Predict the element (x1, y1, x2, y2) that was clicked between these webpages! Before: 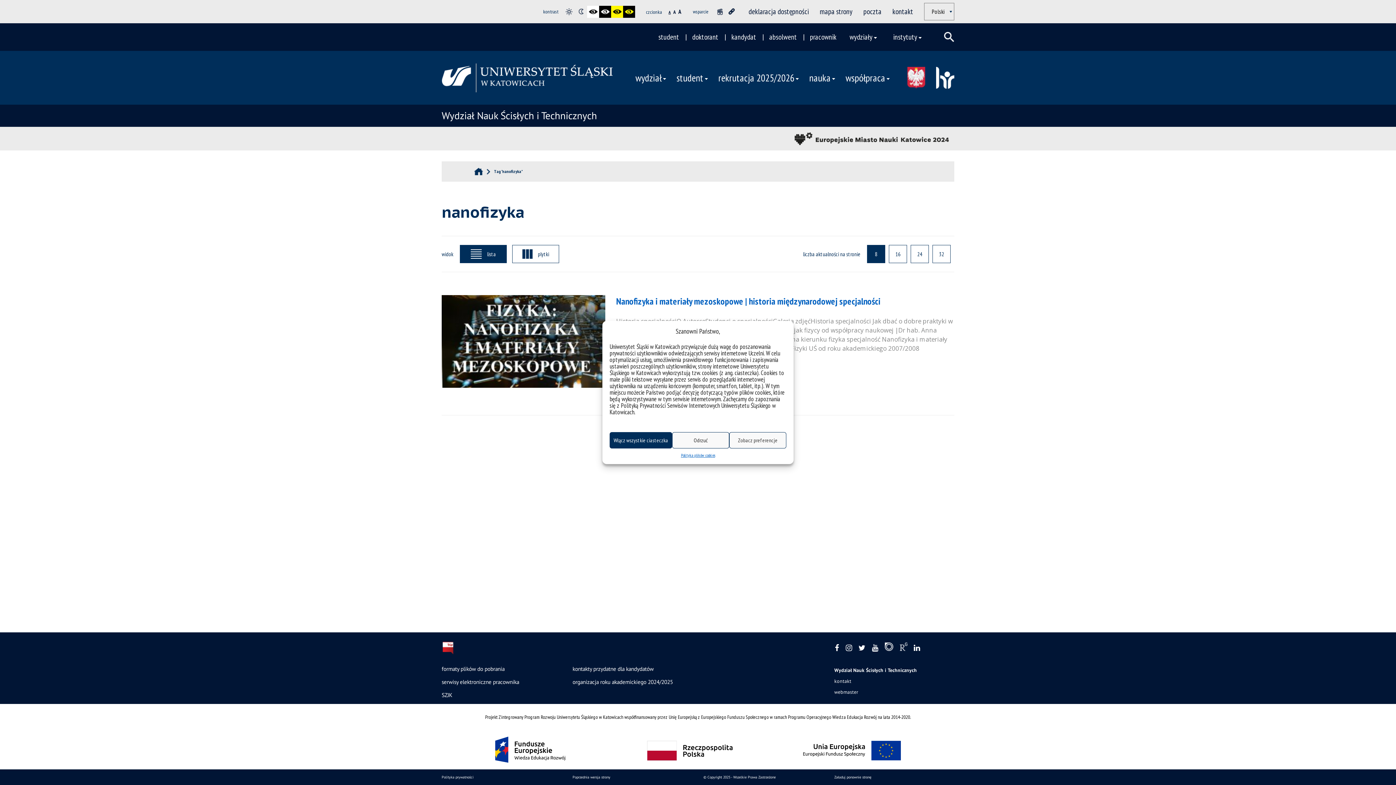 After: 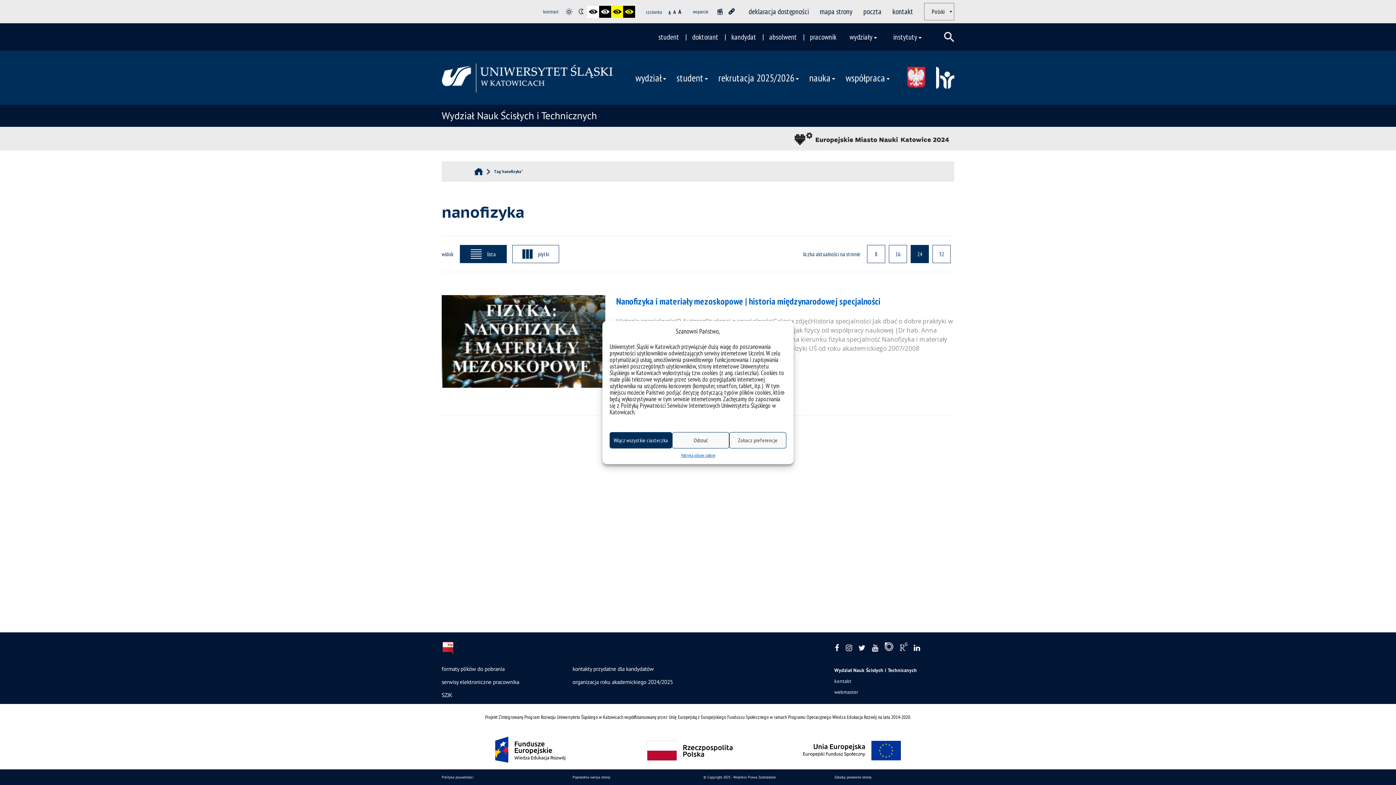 Action: bbox: (910, 245, 929, 263) label: 24